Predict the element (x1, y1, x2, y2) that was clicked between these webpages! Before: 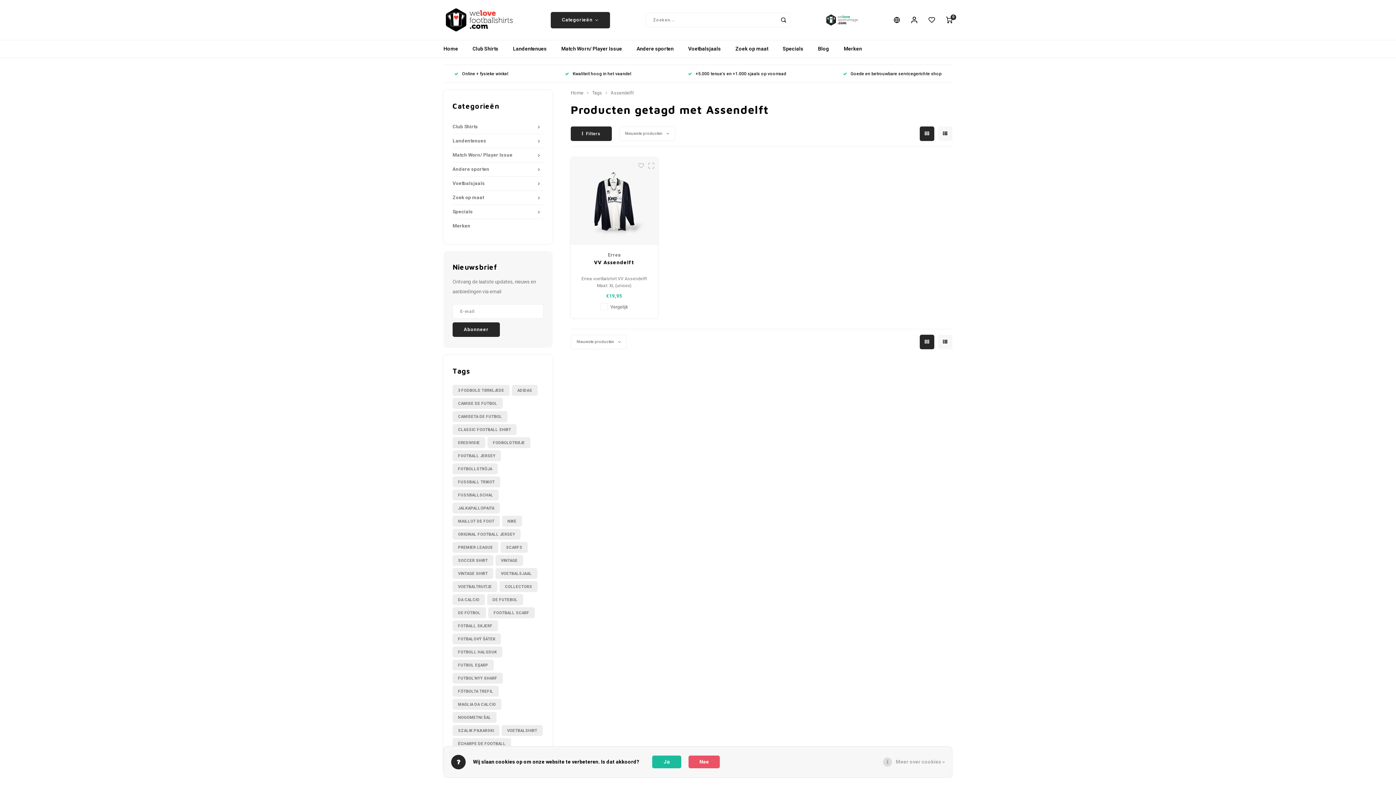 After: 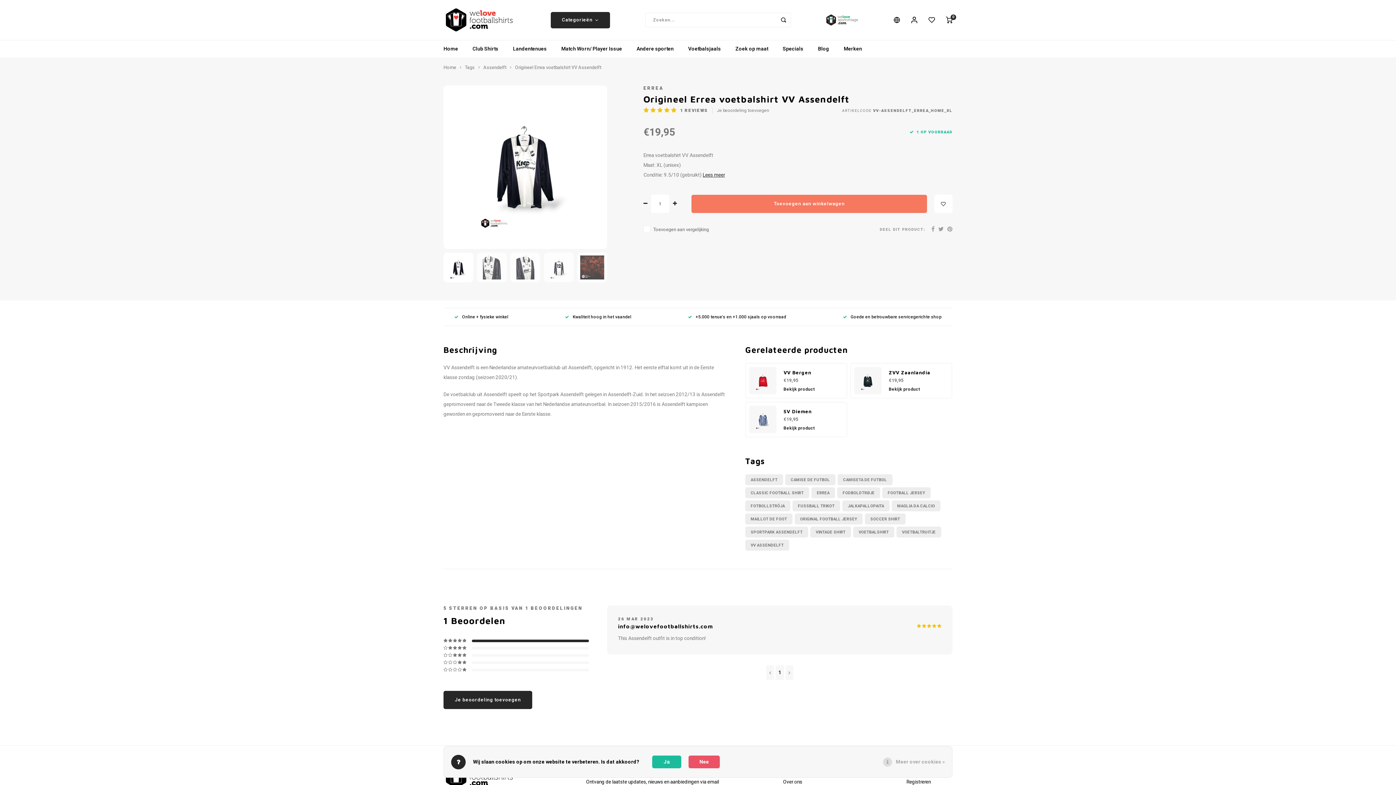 Action: bbox: (570, 157, 658, 245)